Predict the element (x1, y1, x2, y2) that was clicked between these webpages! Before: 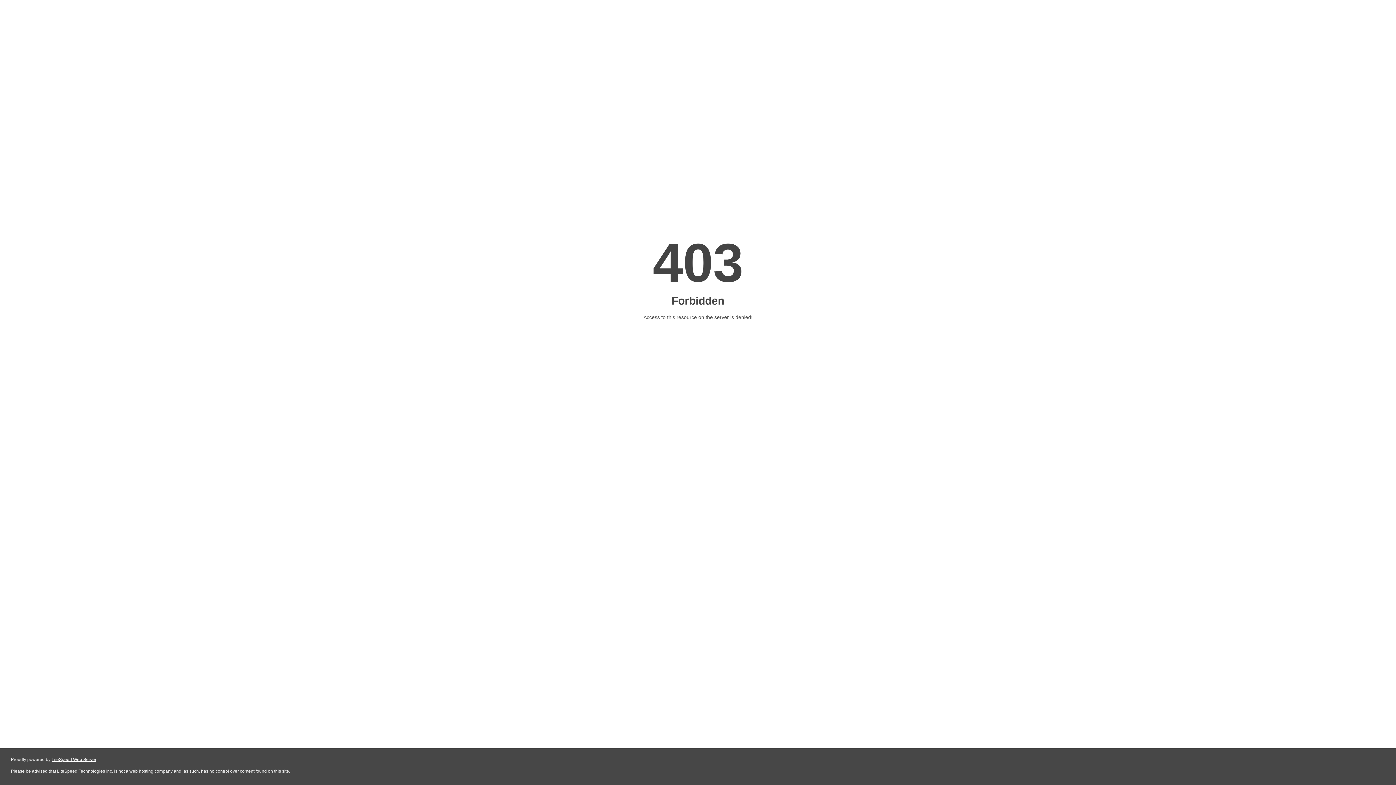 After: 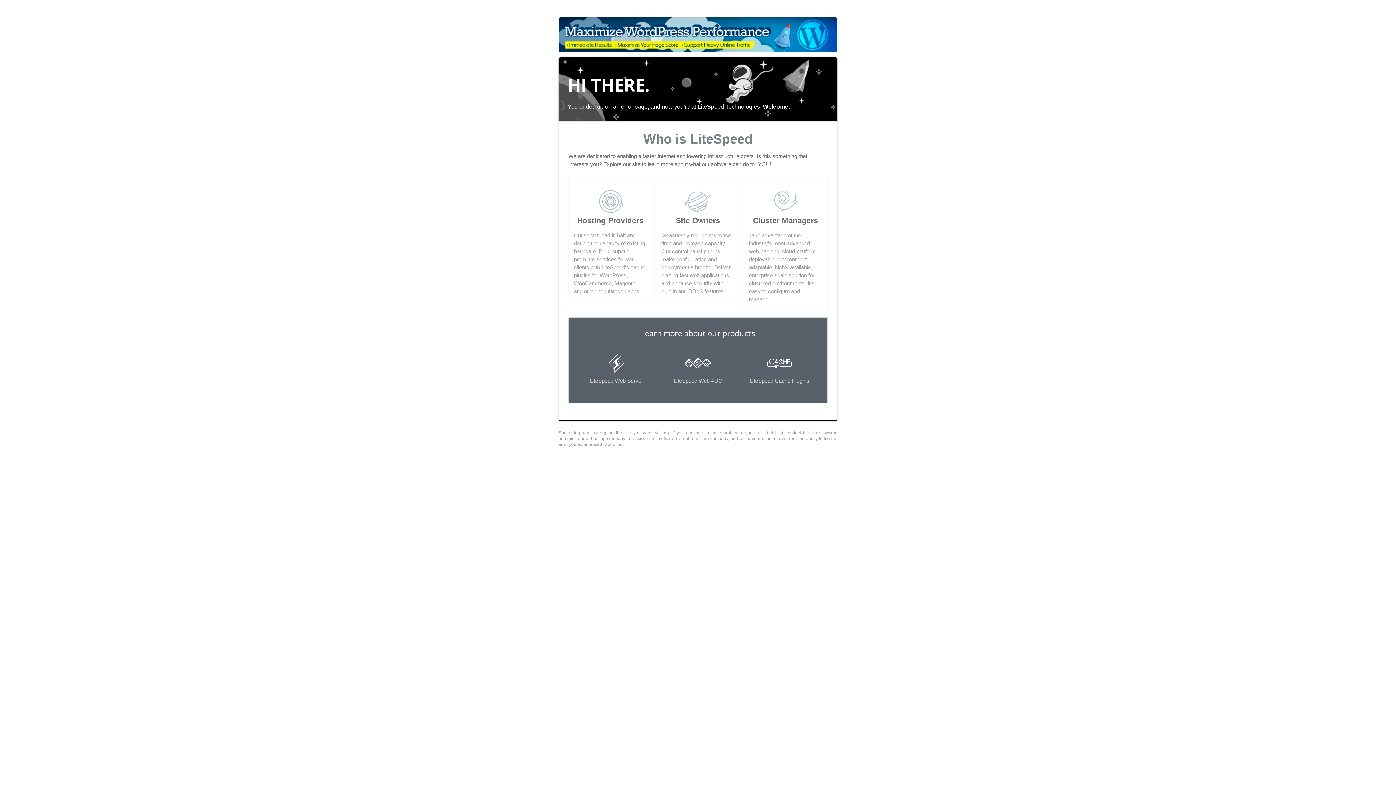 Action: bbox: (51, 757, 96, 762) label: LiteSpeed Web Server